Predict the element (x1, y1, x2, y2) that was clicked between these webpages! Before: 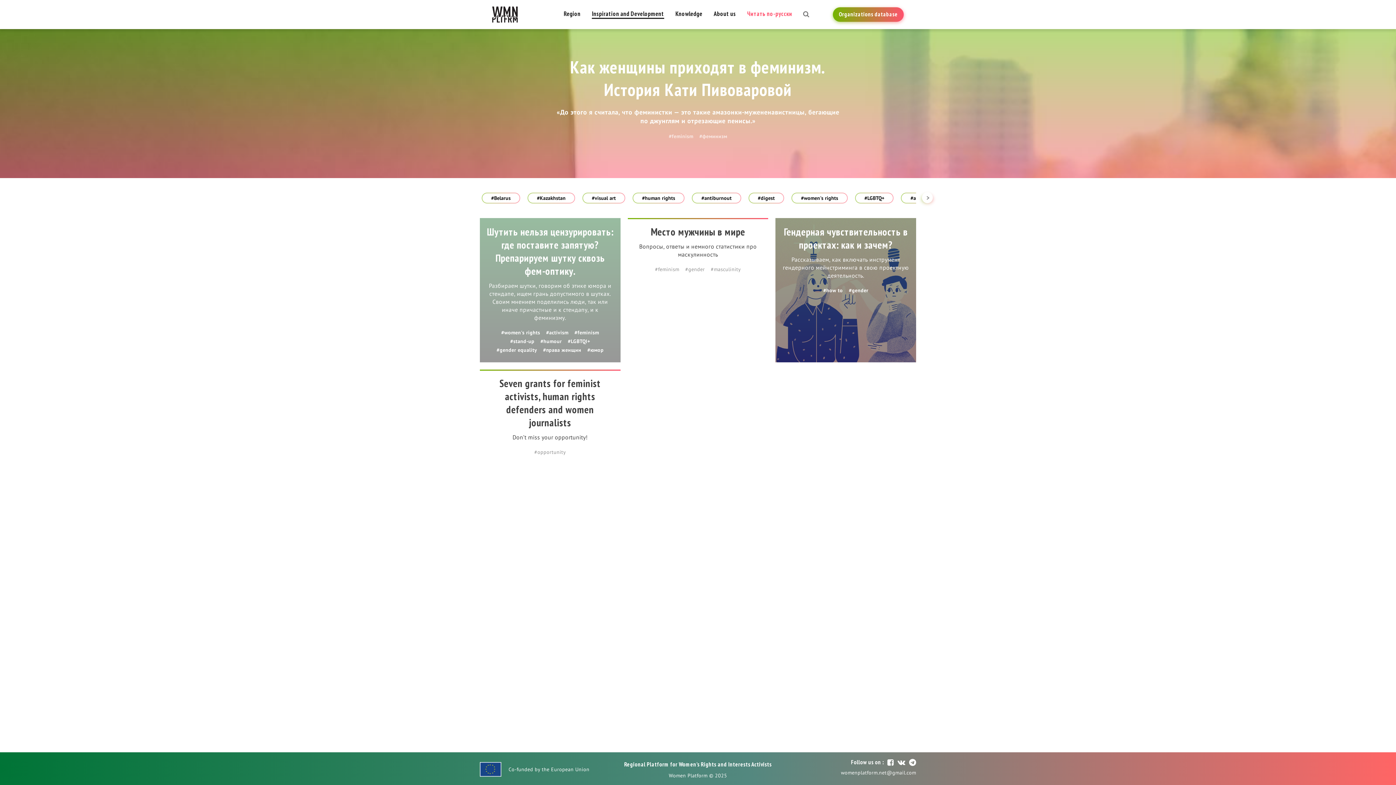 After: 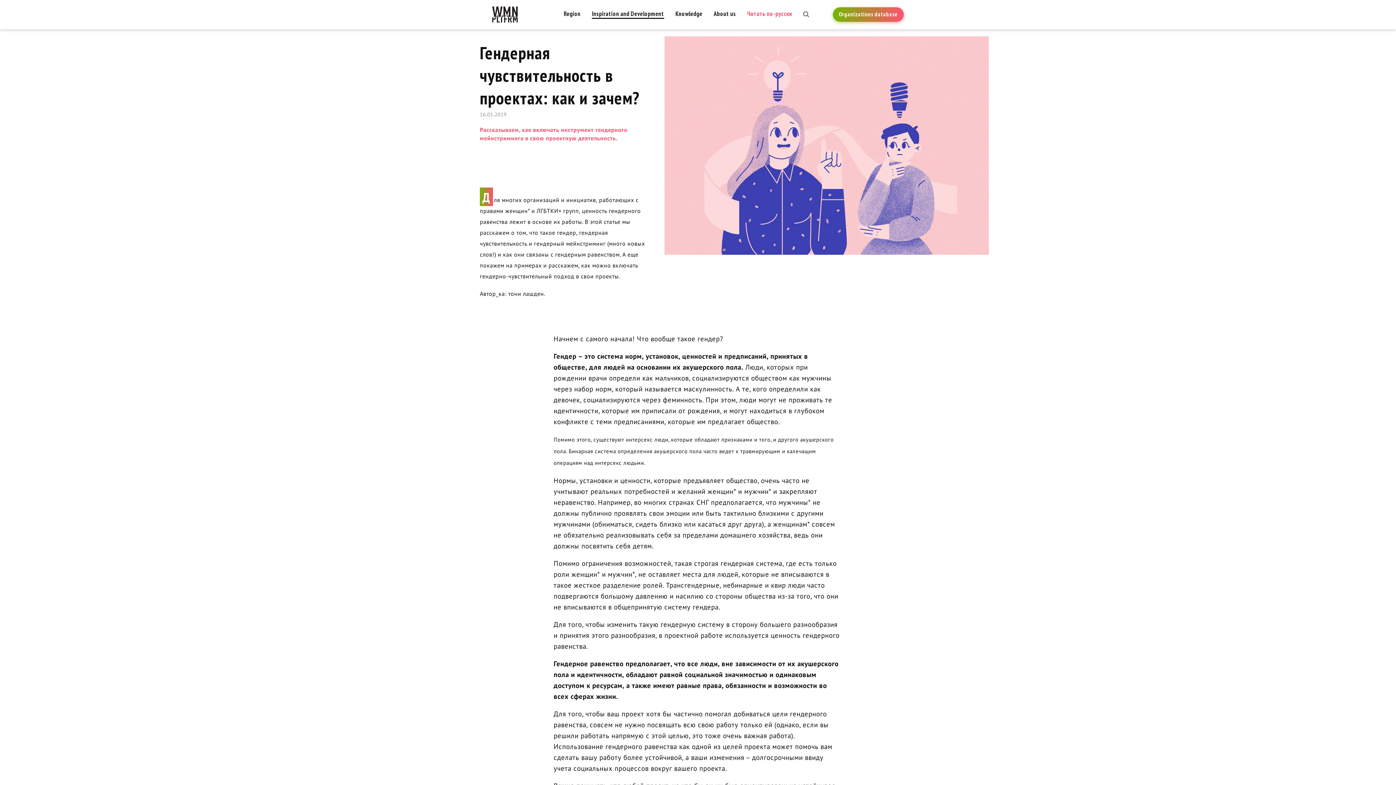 Action: bbox: (775, 218, 916, 362) label: Гендерная чувствительность в проектах: как и зачем?

Рассказываем, как включать инструмент гендерного мейнстриминга в свою проектную деятельность.

#how to #gender